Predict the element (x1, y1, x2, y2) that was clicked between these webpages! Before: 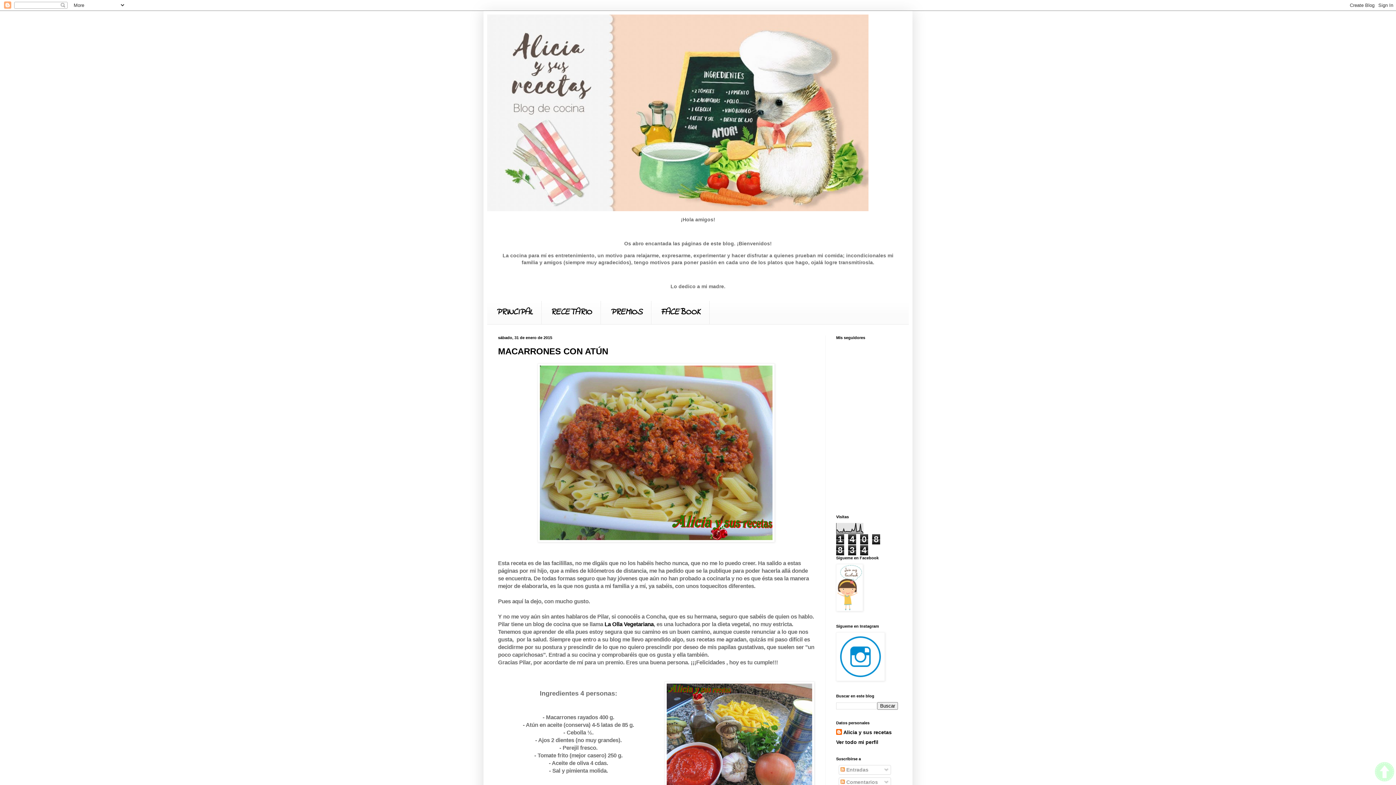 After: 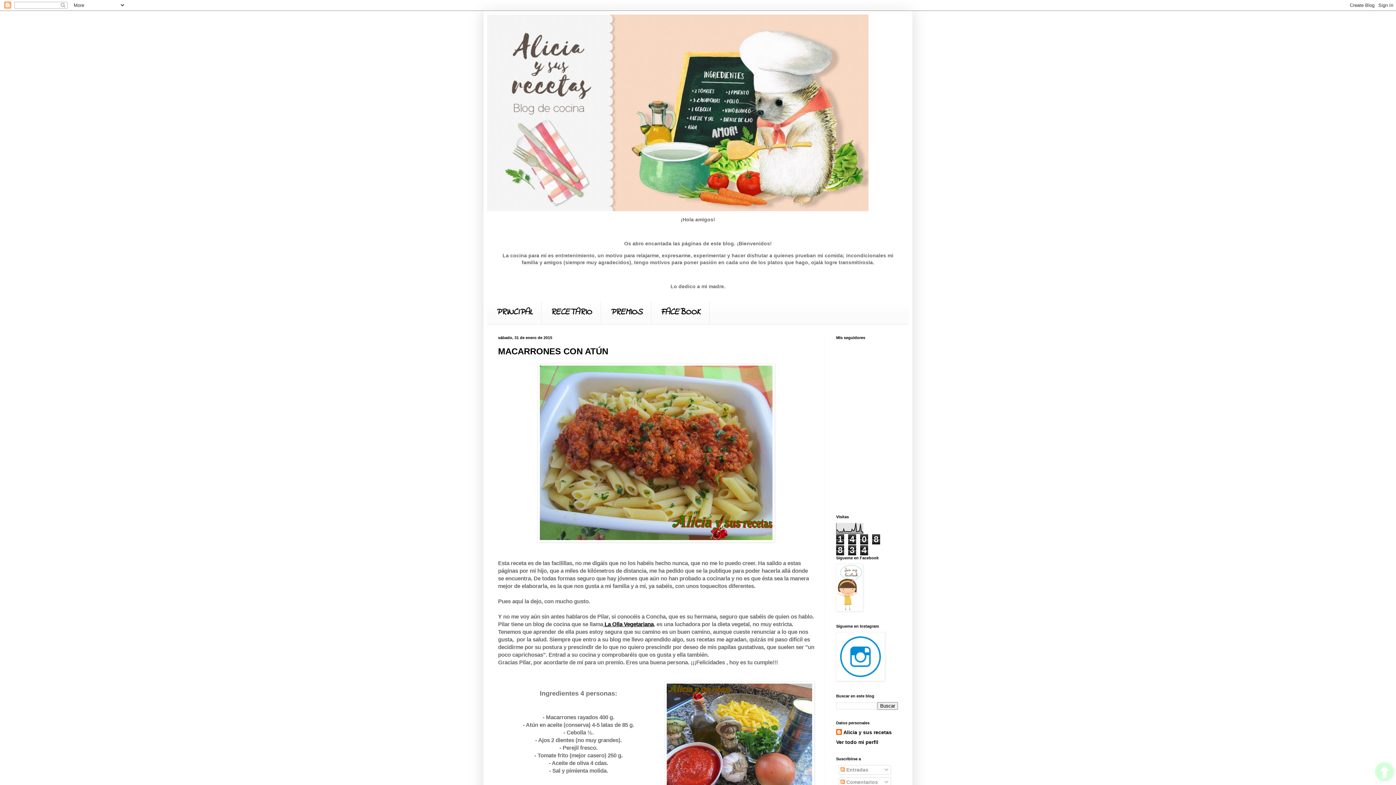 Action: bbox: (603, 621, 653, 627) label:  La Olla Vegetariana